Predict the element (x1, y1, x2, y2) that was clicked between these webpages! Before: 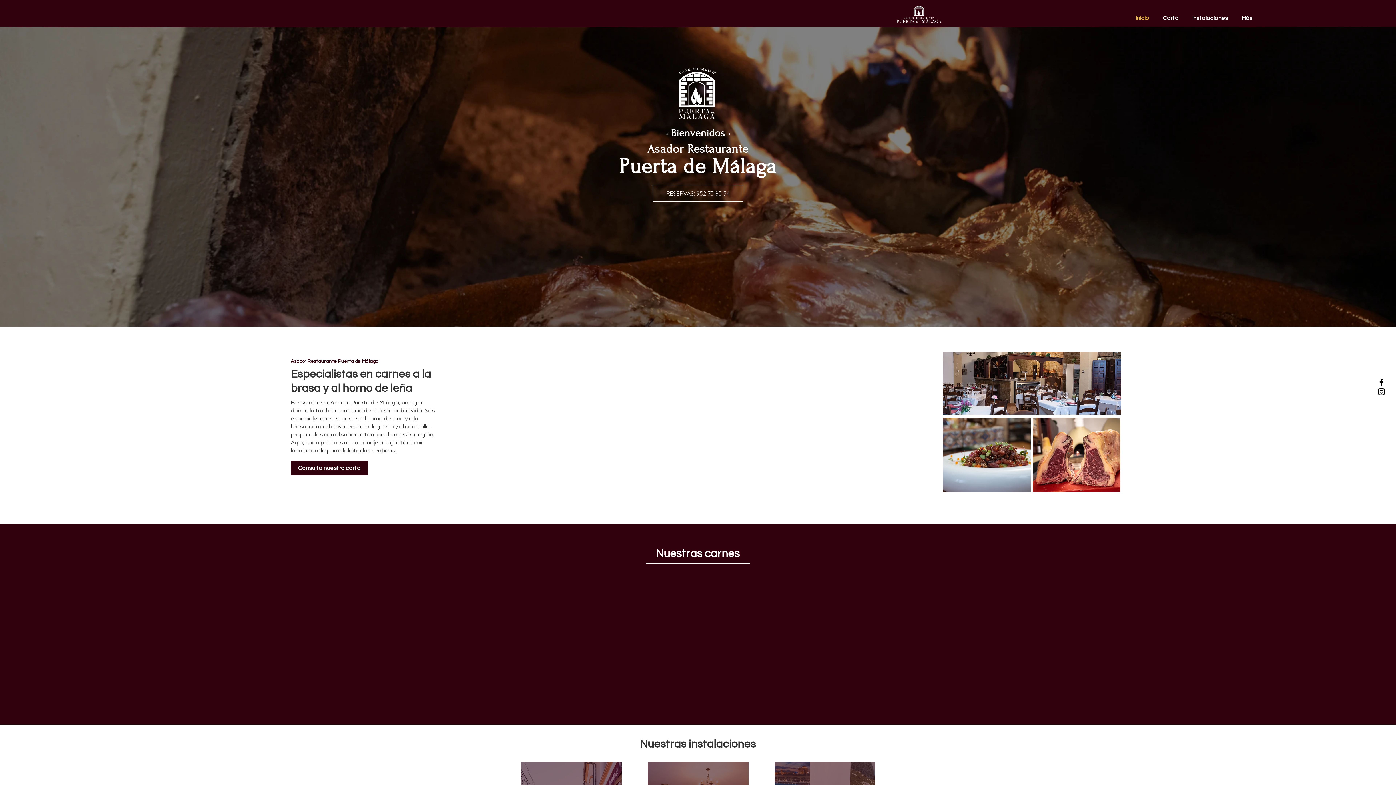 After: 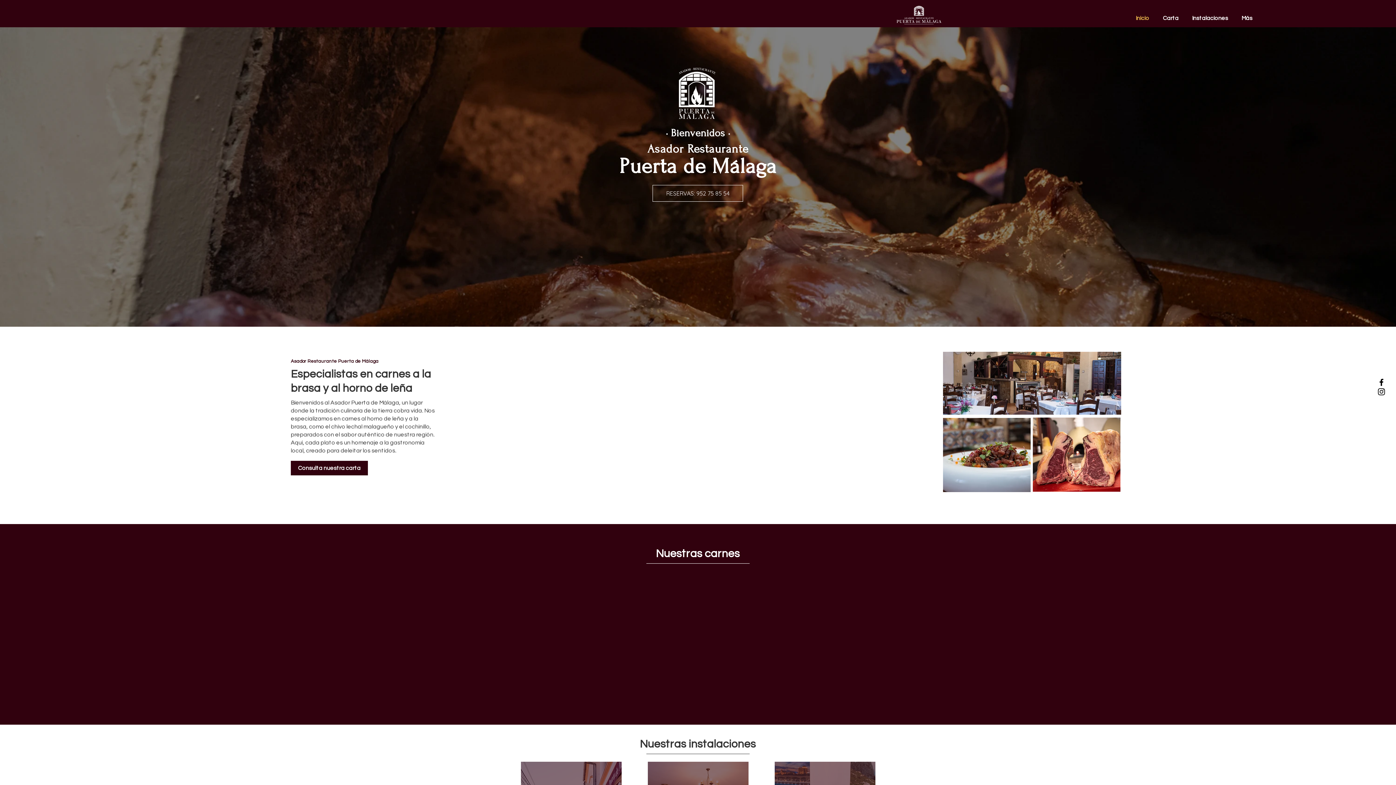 Action: label: Inicio bbox: (1127, 9, 1154, 27)